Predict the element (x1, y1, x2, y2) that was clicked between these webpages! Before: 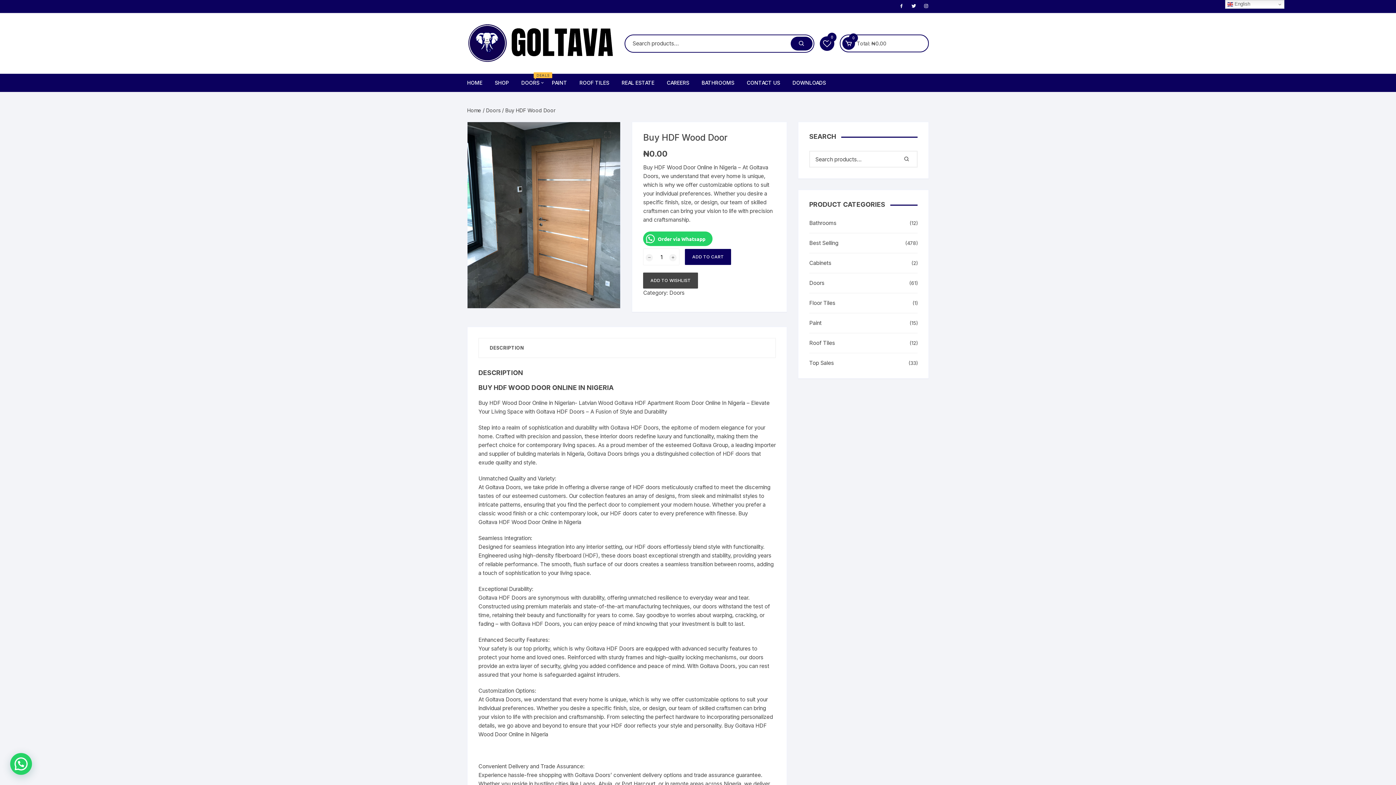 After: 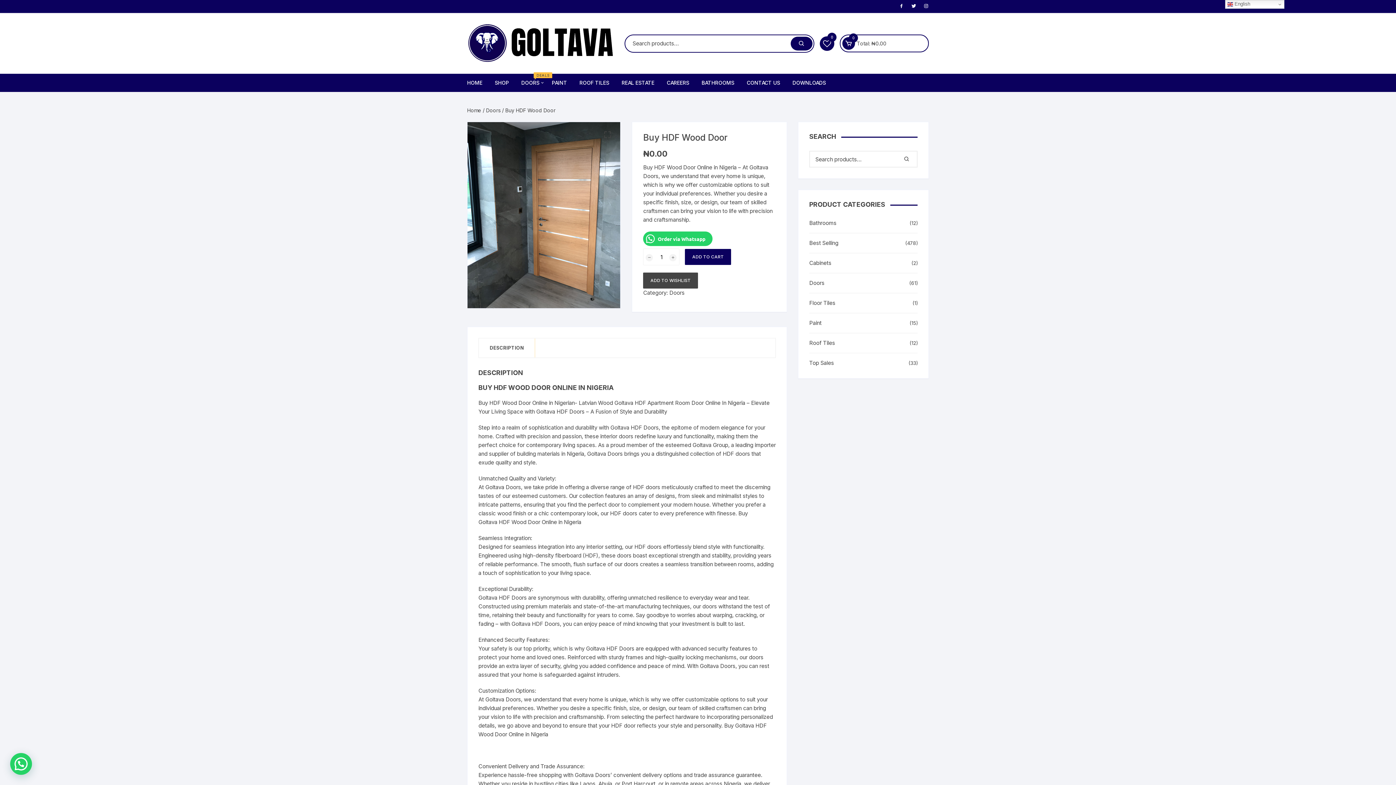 Action: bbox: (478, 338, 534, 357) label: DESCRIPTION